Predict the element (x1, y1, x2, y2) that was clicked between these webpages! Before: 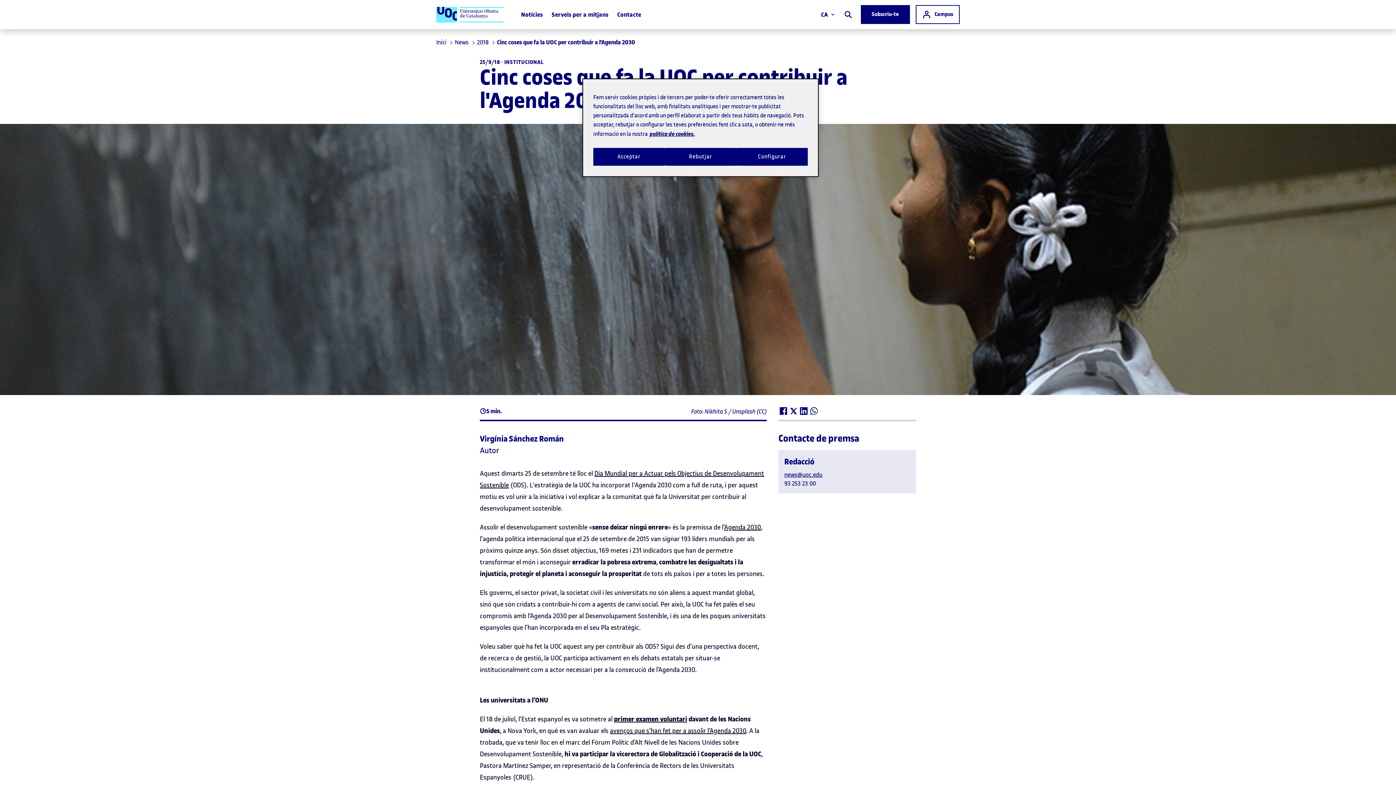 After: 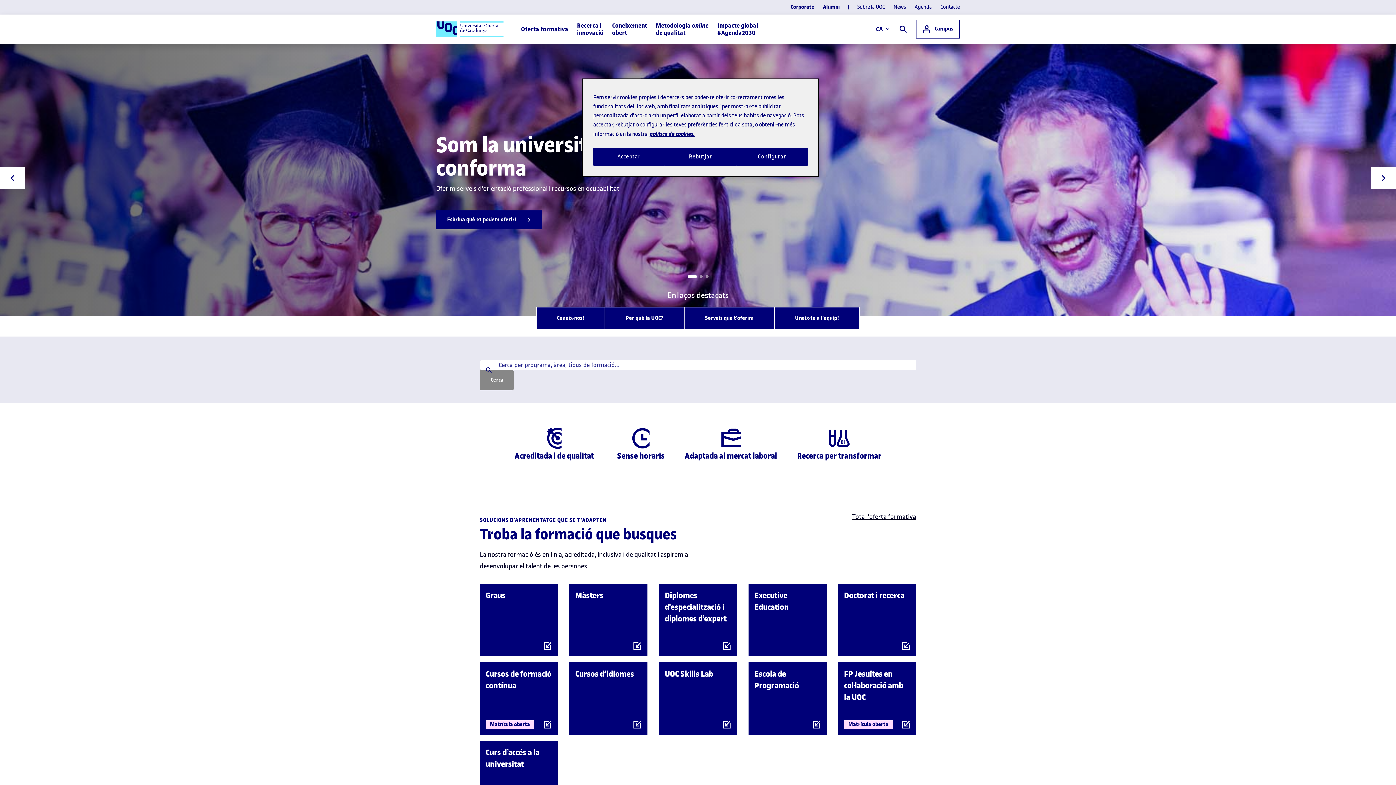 Action: bbox: (436, 0, 503, 29) label: Universitat Oberta
de Catalunya